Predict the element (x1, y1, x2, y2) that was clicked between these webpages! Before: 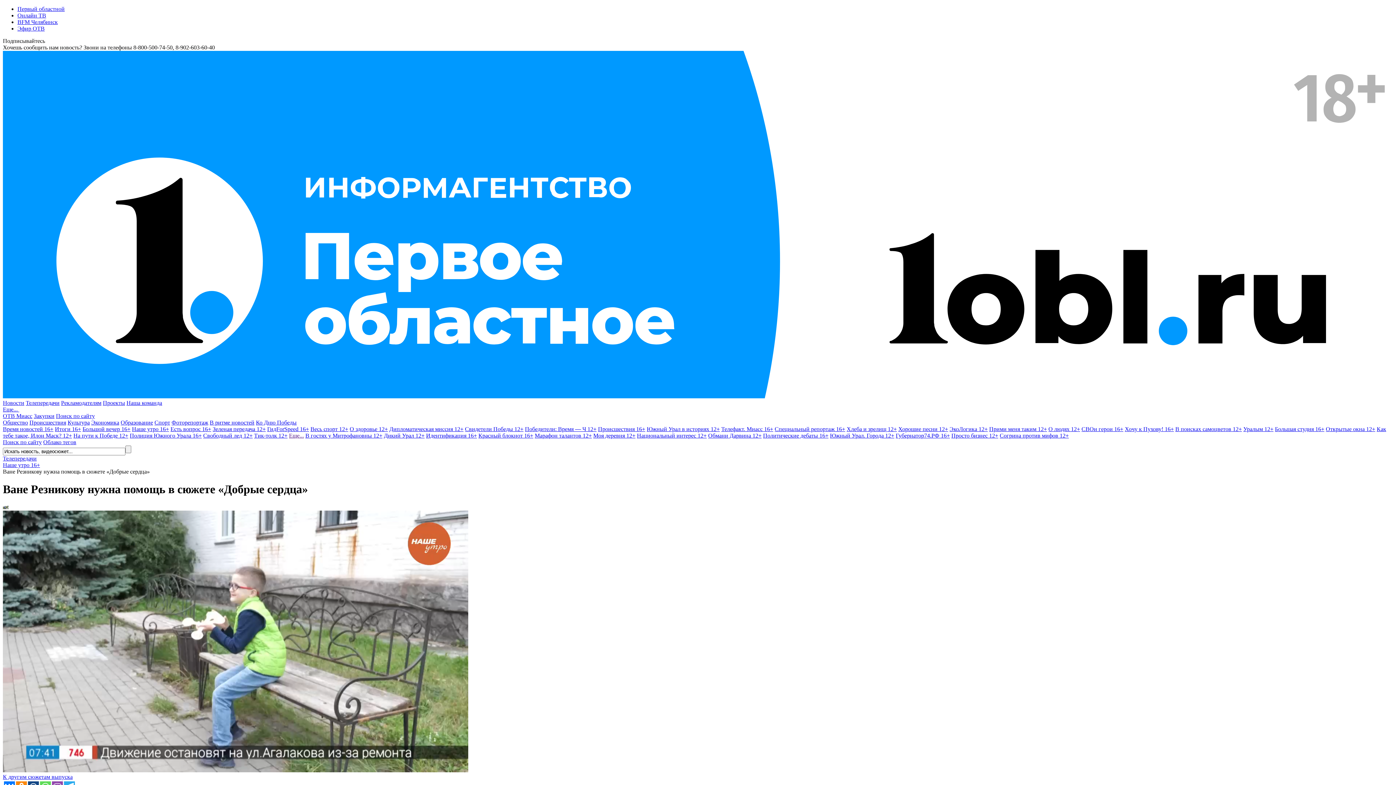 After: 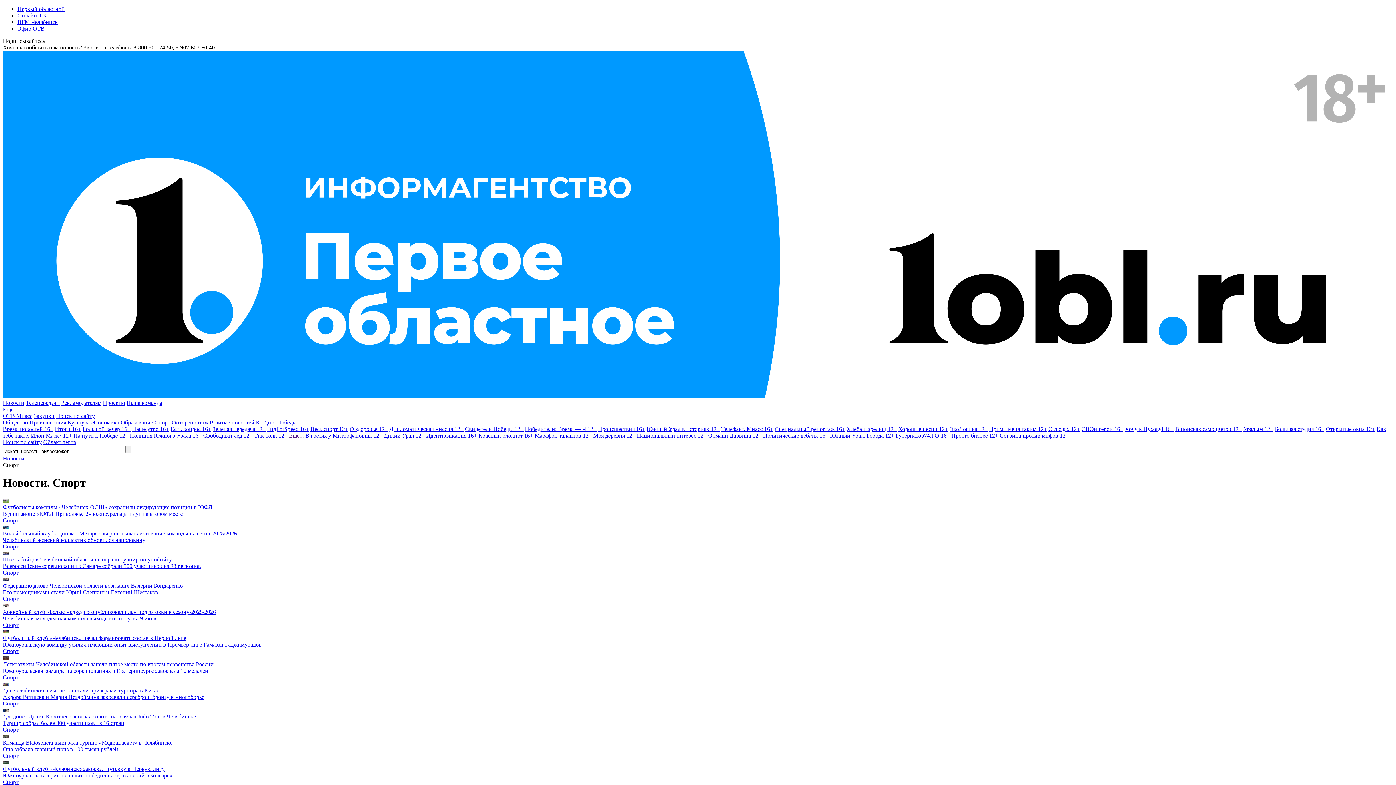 Action: bbox: (154, 419, 170, 425) label: Спорт